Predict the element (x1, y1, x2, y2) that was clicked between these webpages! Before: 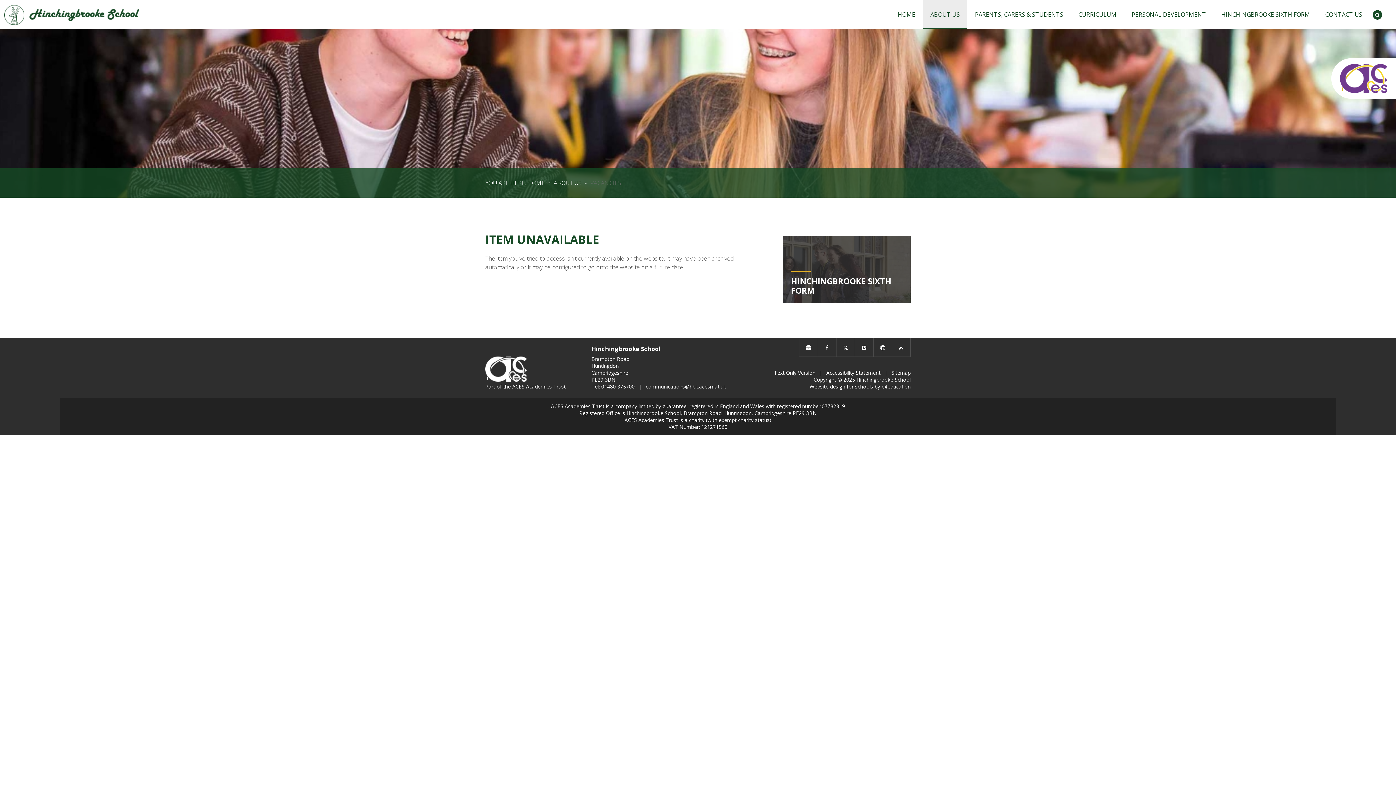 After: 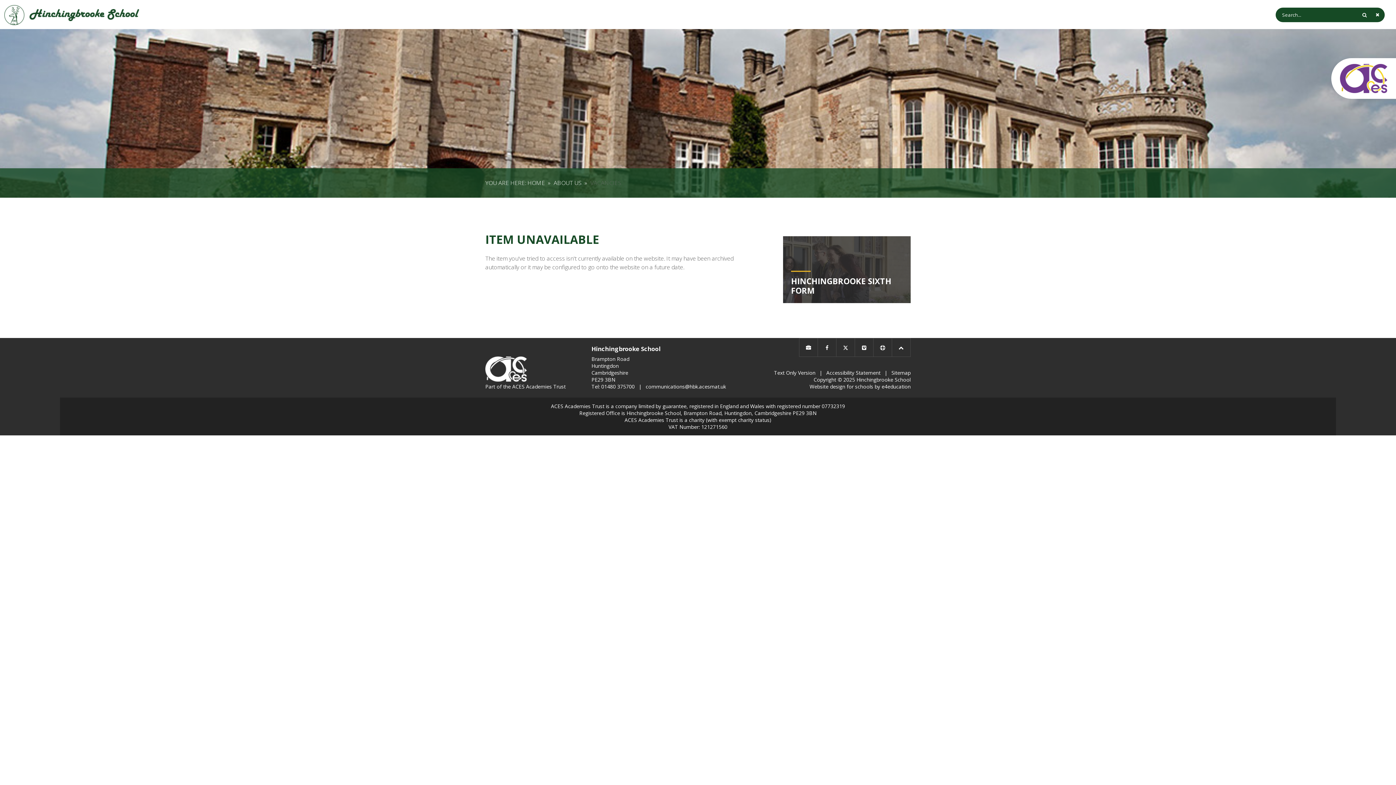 Action: bbox: (1373, 10, 1382, 19)